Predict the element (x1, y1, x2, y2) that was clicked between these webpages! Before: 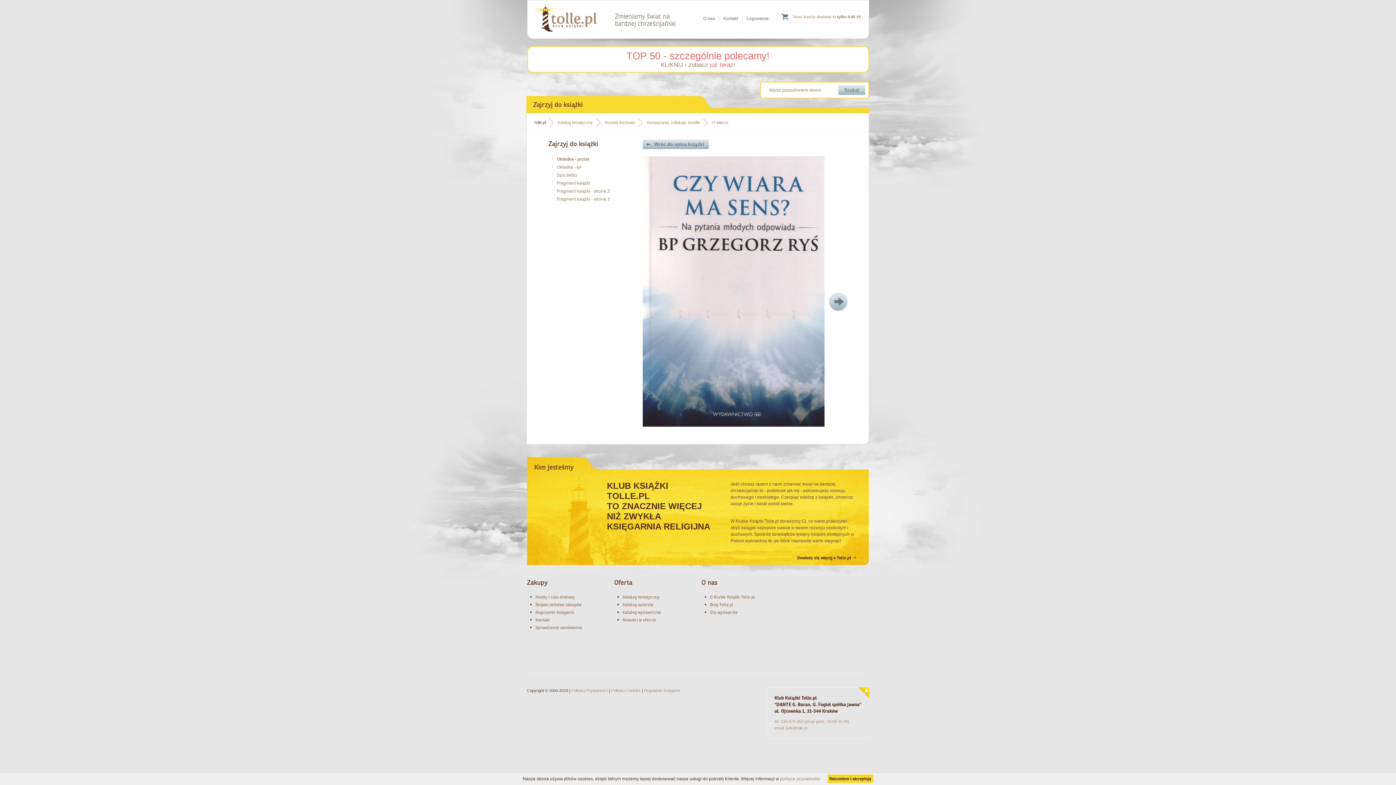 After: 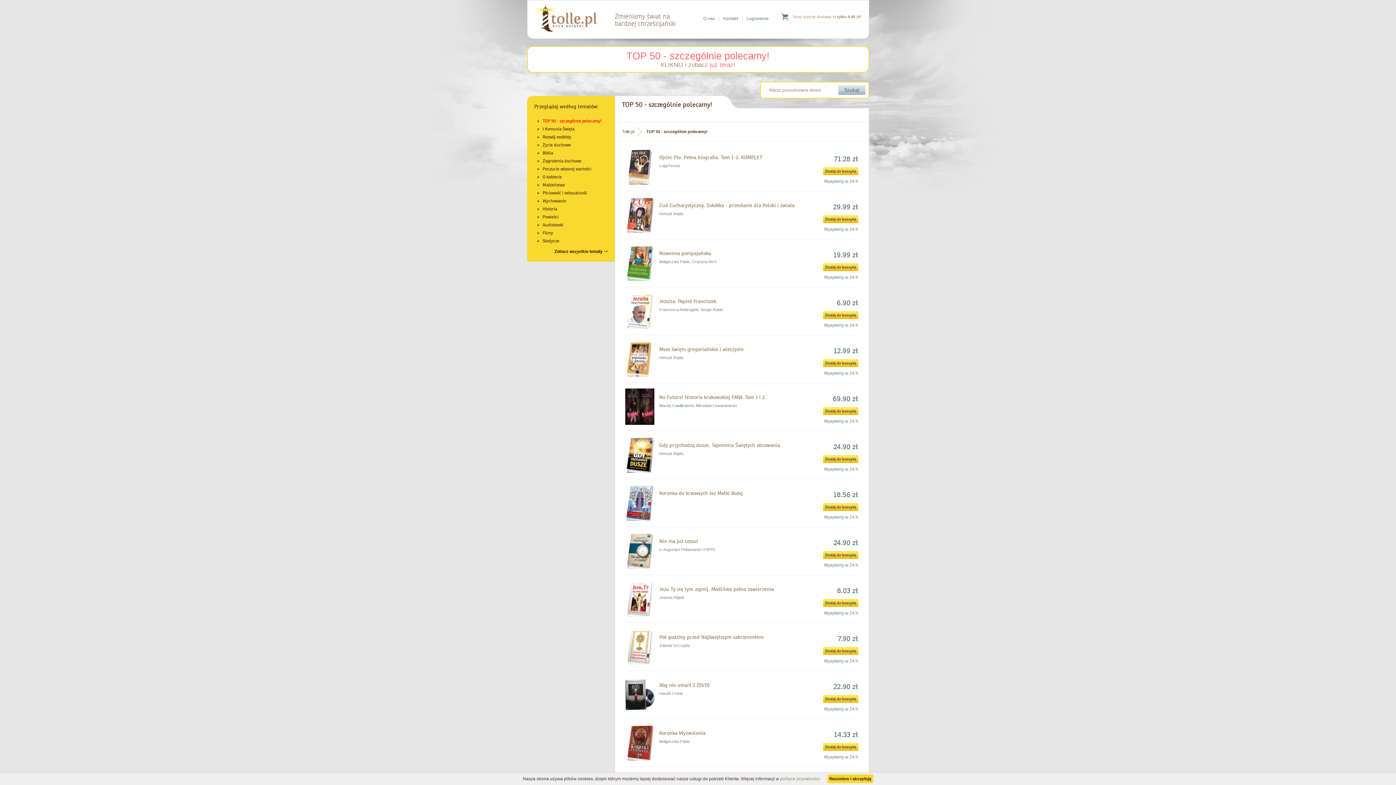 Action: bbox: (626, 50, 769, 61) label: TOP 50 - szczególnie polecamy!